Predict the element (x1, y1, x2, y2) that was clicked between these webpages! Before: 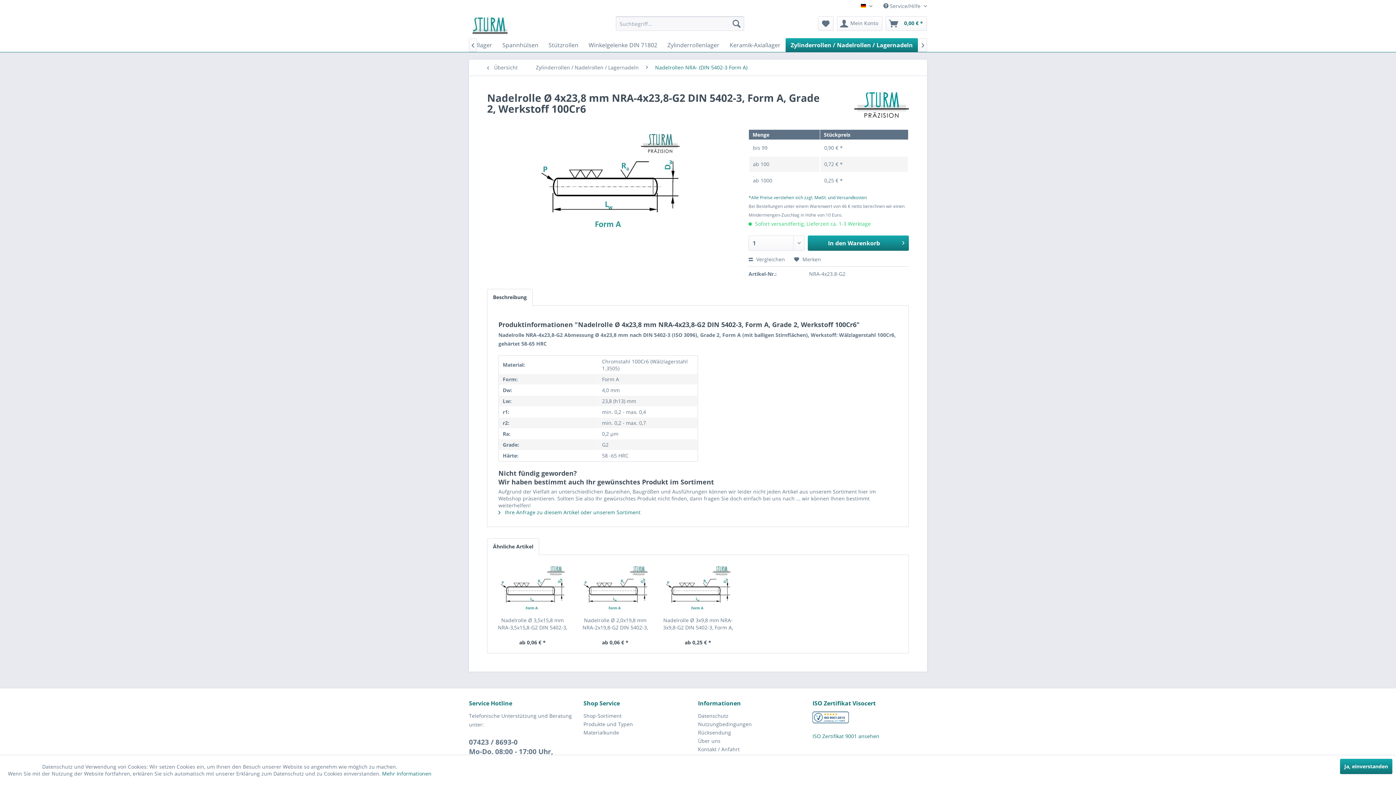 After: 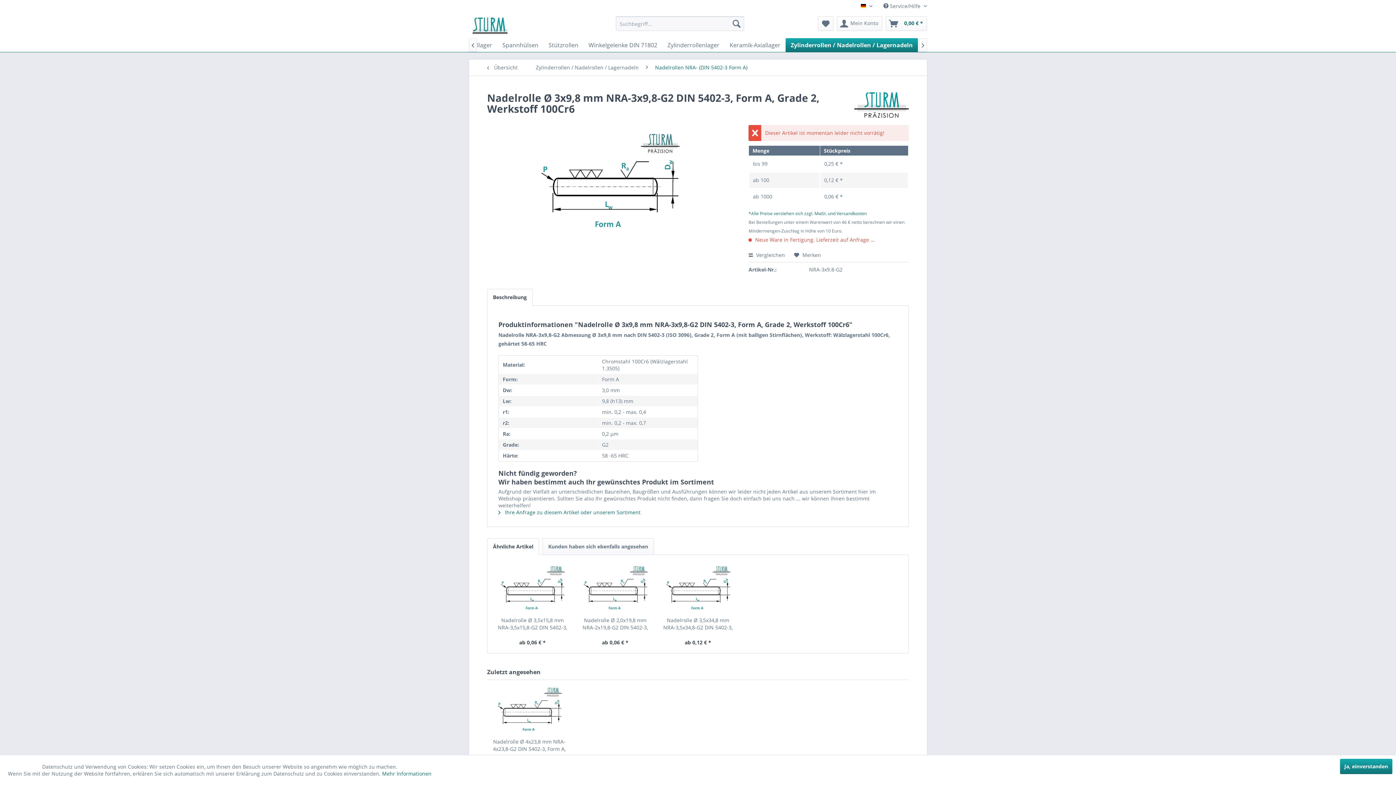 Action: bbox: (660, 617, 735, 631) label: Nadelrolle Ø 3x9,8 mm NRA-3x9,8-G2 DIN 5402-3, Form A, Grade 2, Werkstoff 100Cr6